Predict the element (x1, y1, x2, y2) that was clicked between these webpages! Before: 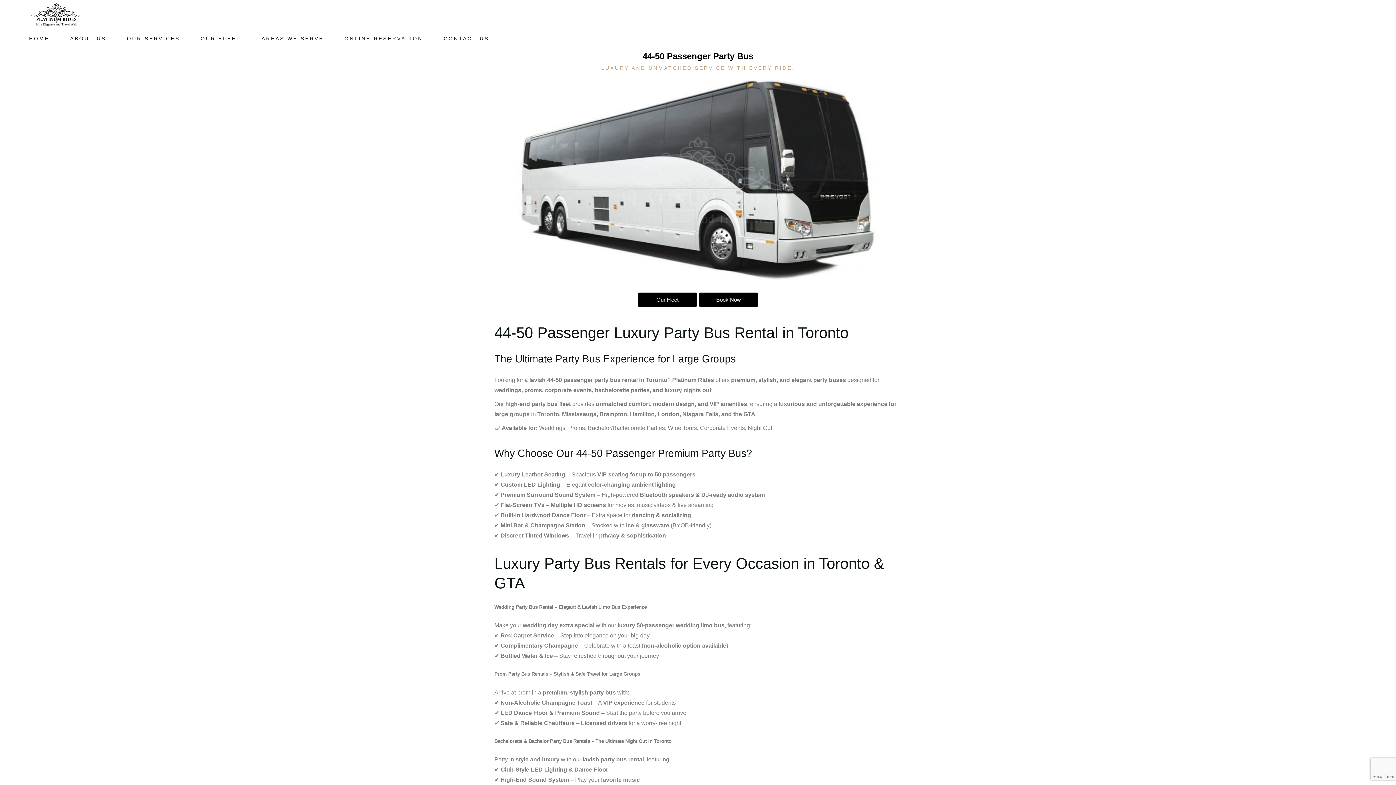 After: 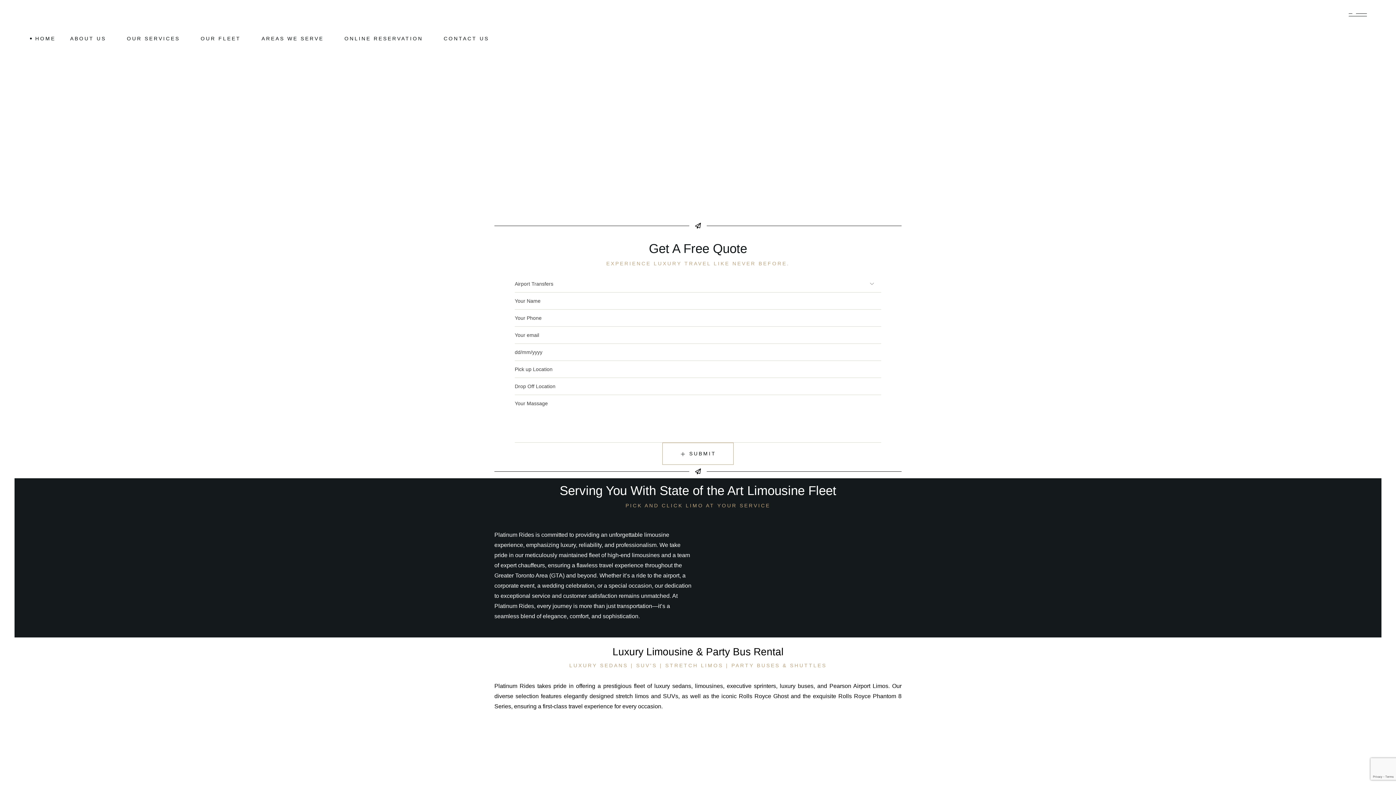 Action: bbox: (29, 29, 55, 47) label: HOME